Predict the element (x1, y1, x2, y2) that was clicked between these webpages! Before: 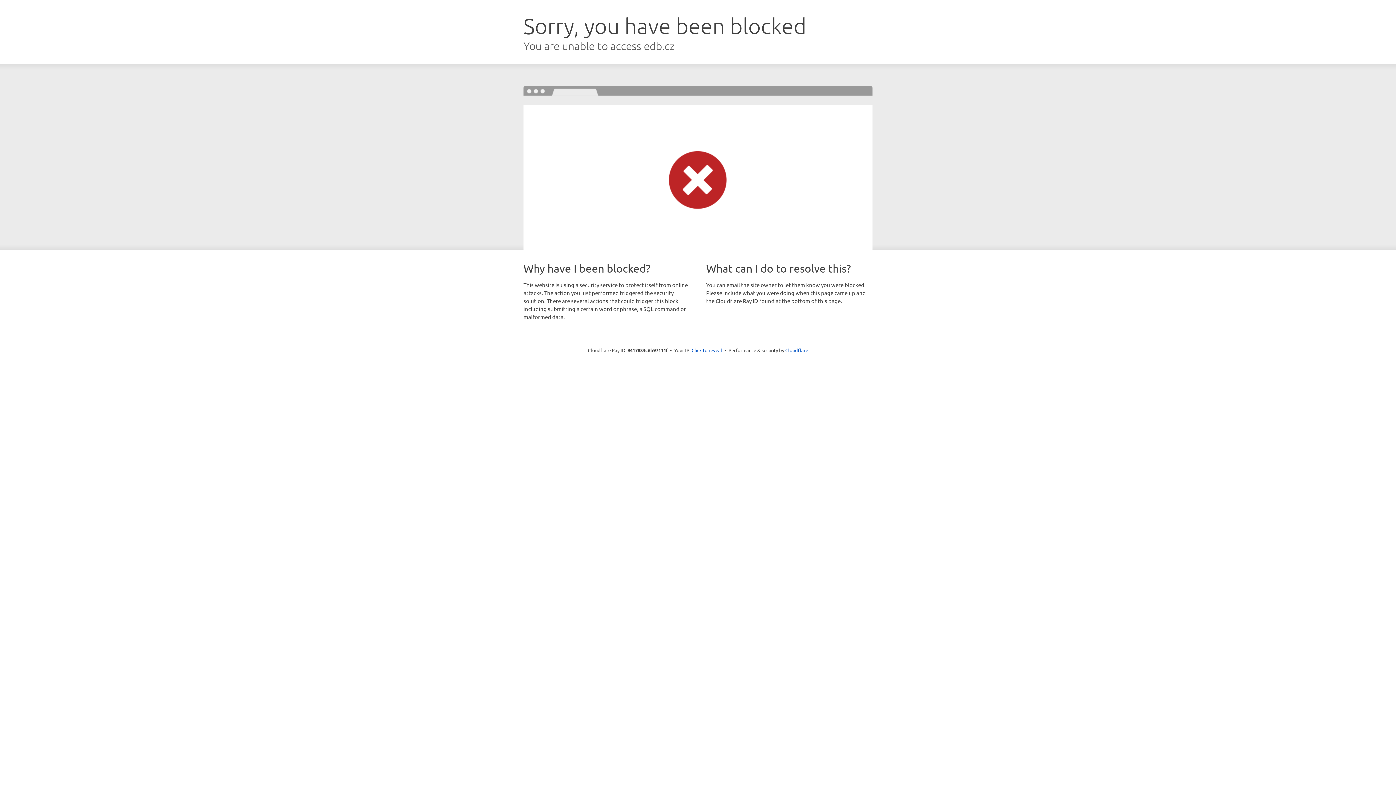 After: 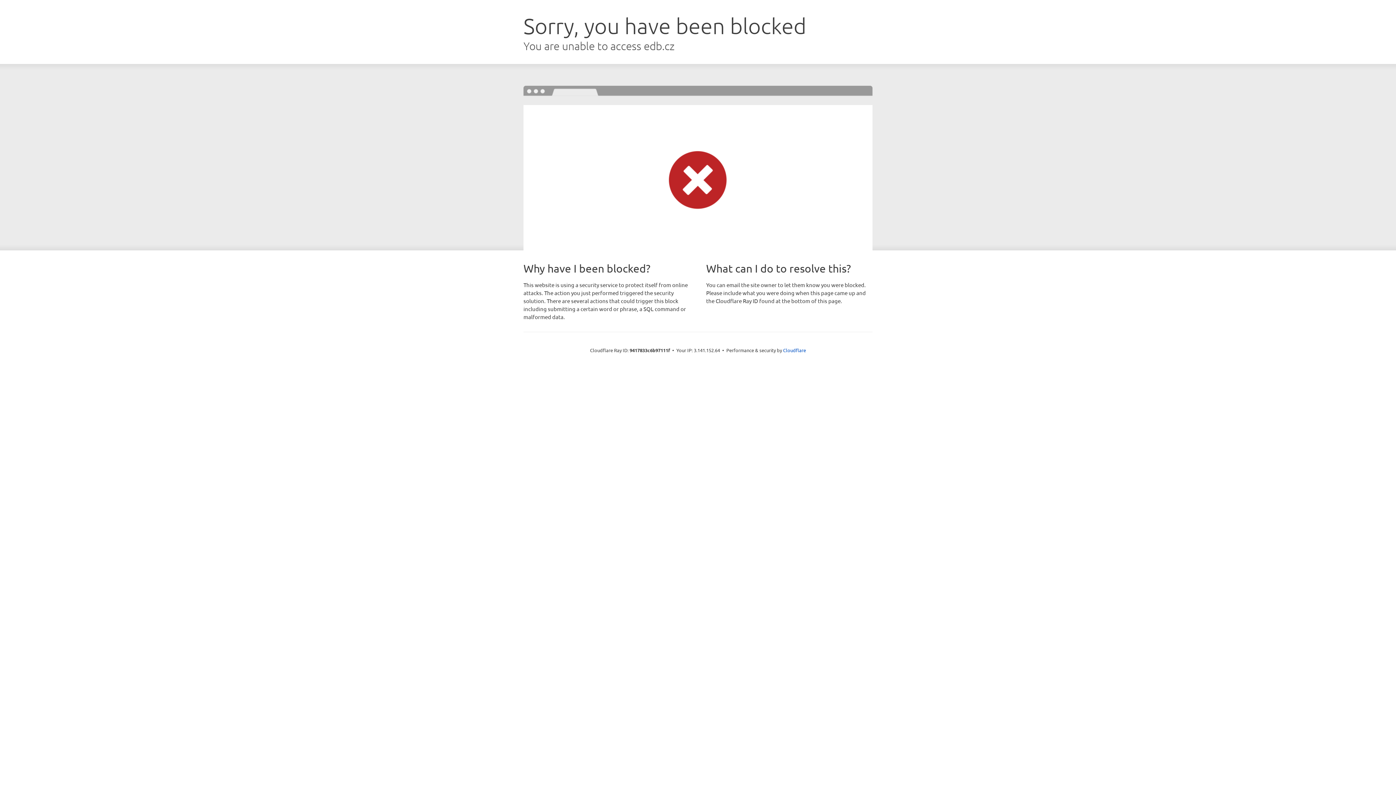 Action: label: Click to reveal bbox: (691, 346, 722, 353)